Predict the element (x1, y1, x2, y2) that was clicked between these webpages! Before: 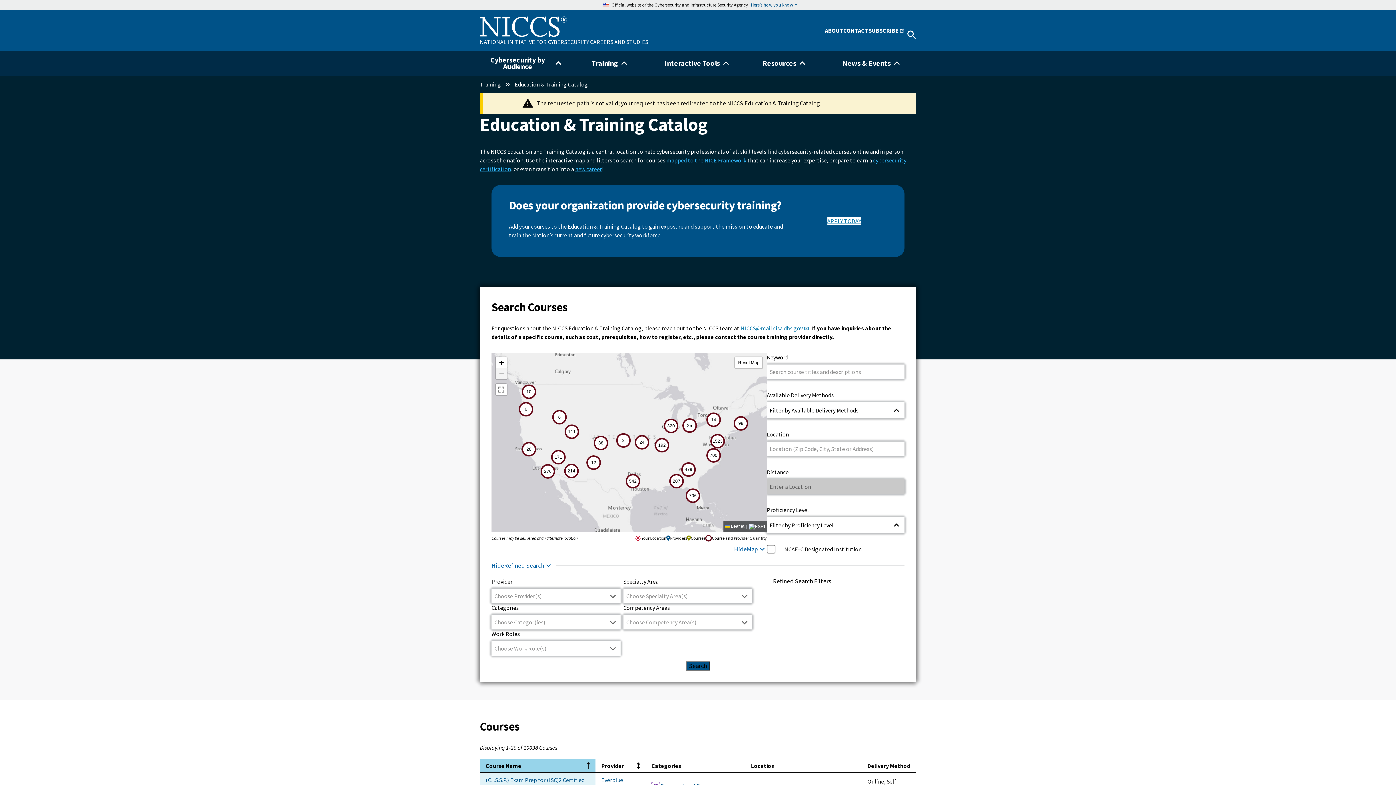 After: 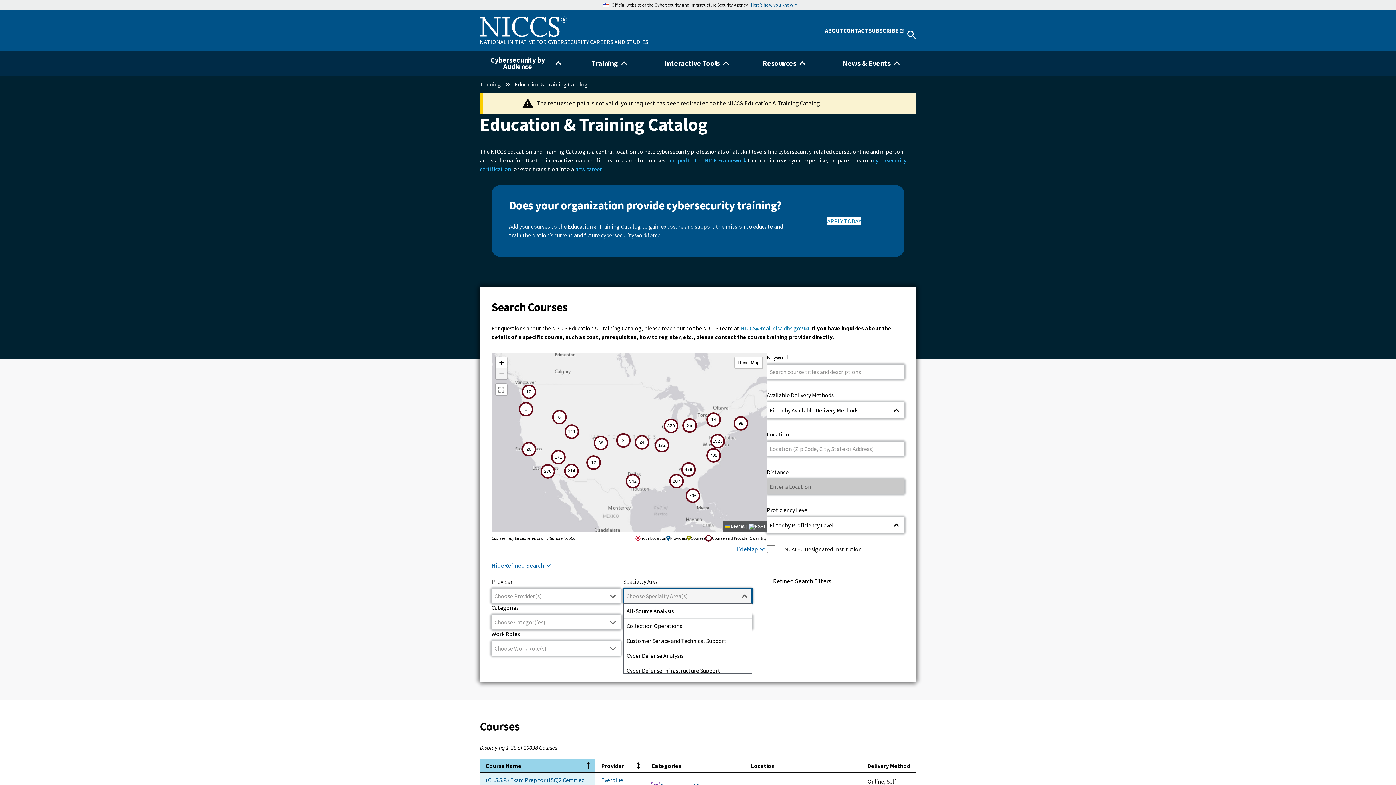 Action: bbox: (737, 589, 752, 604) label: Toggle the dropdown list